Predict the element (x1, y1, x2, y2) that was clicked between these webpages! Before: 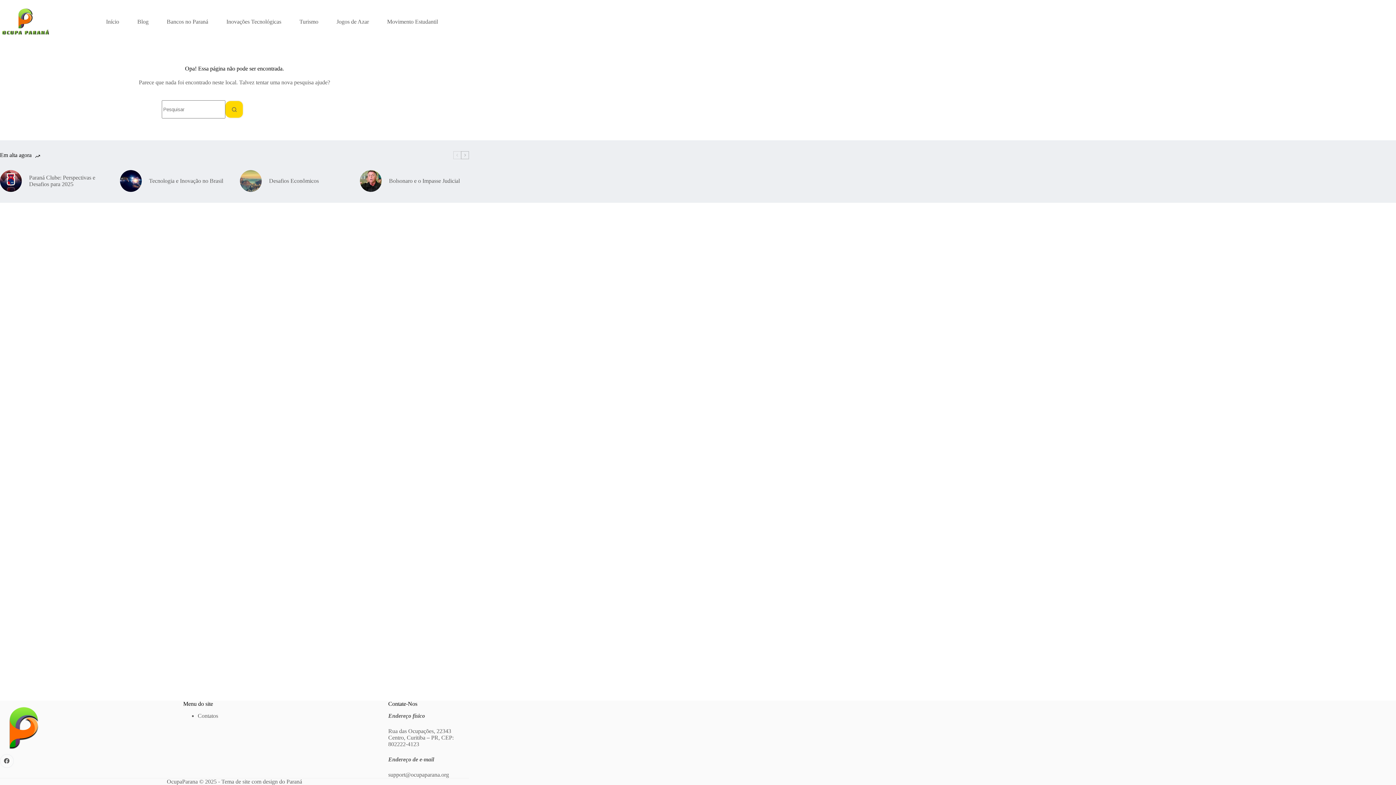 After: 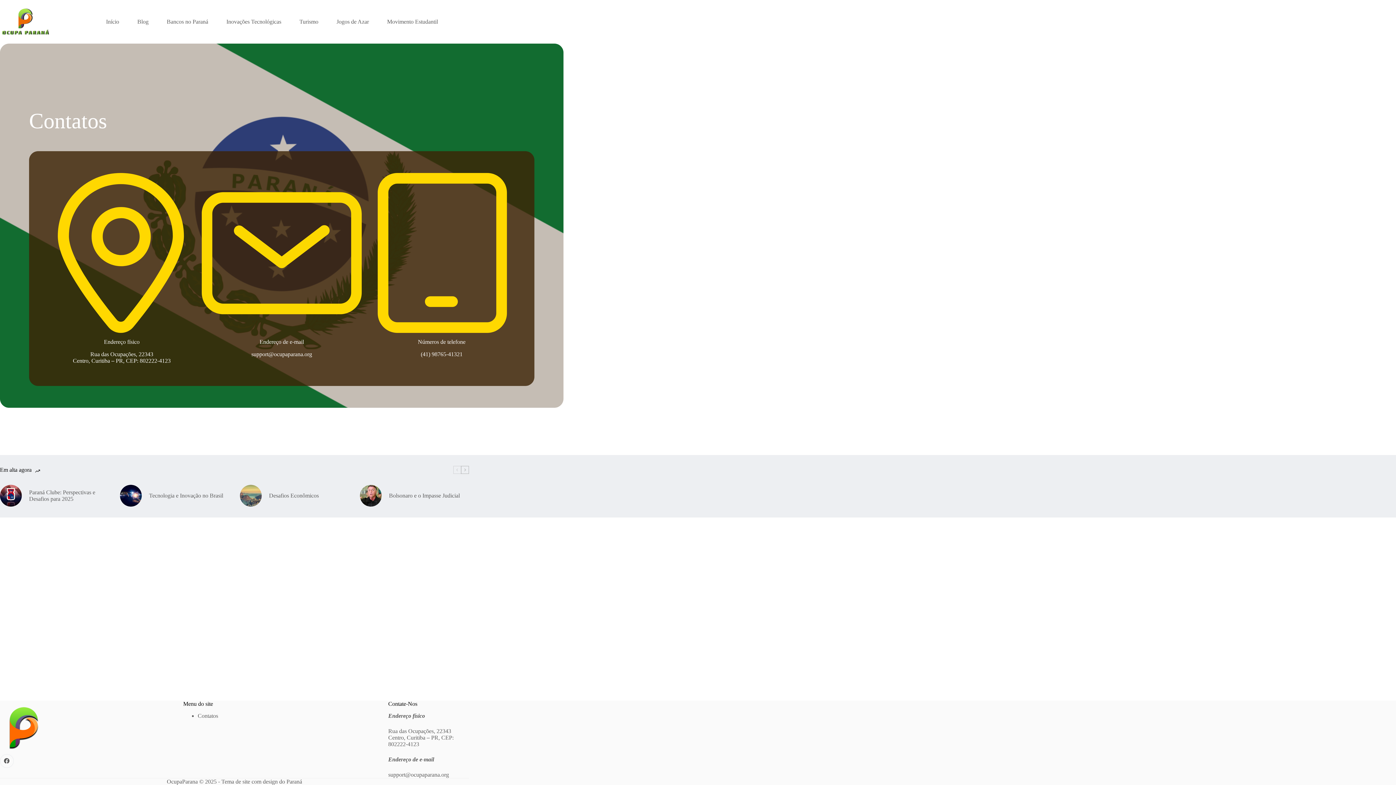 Action: label: Contatos bbox: (197, 713, 218, 719)